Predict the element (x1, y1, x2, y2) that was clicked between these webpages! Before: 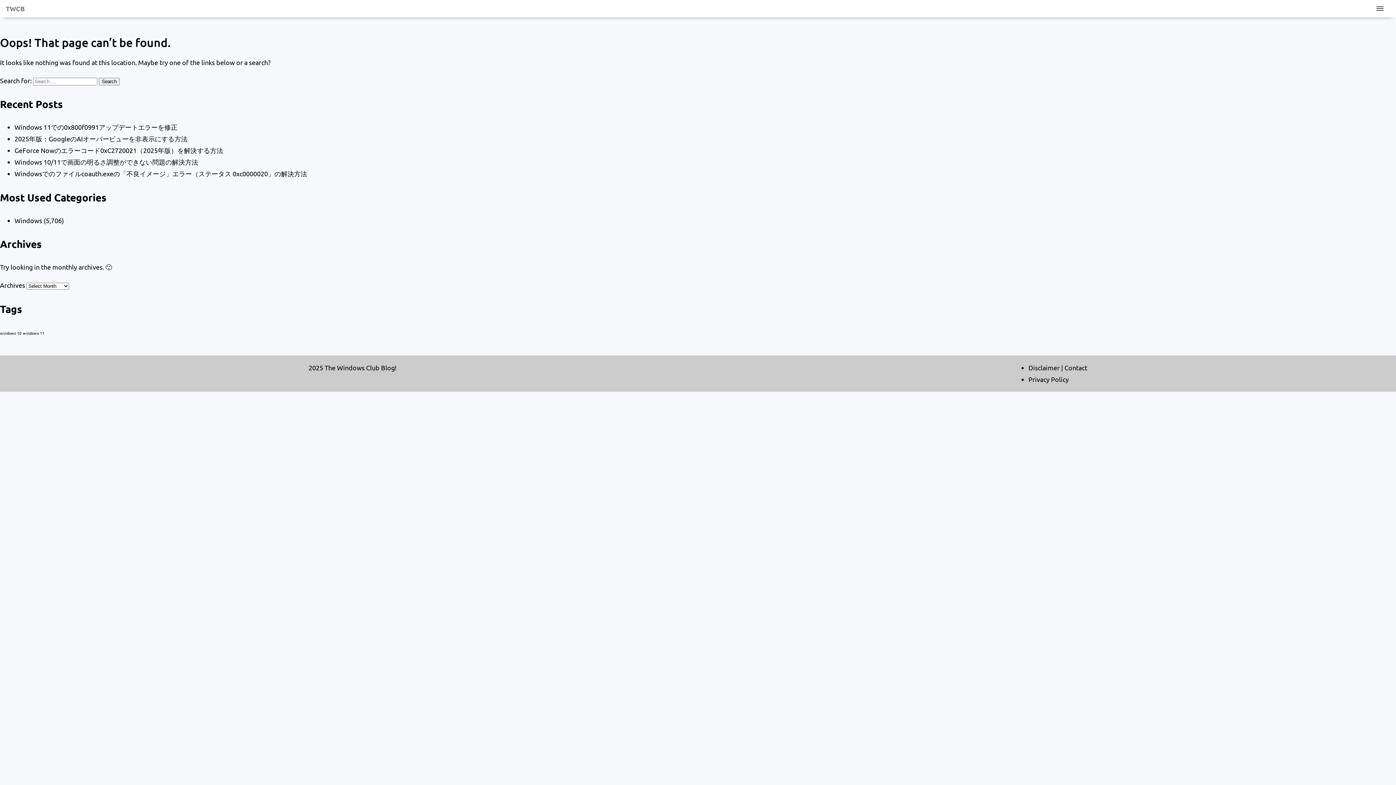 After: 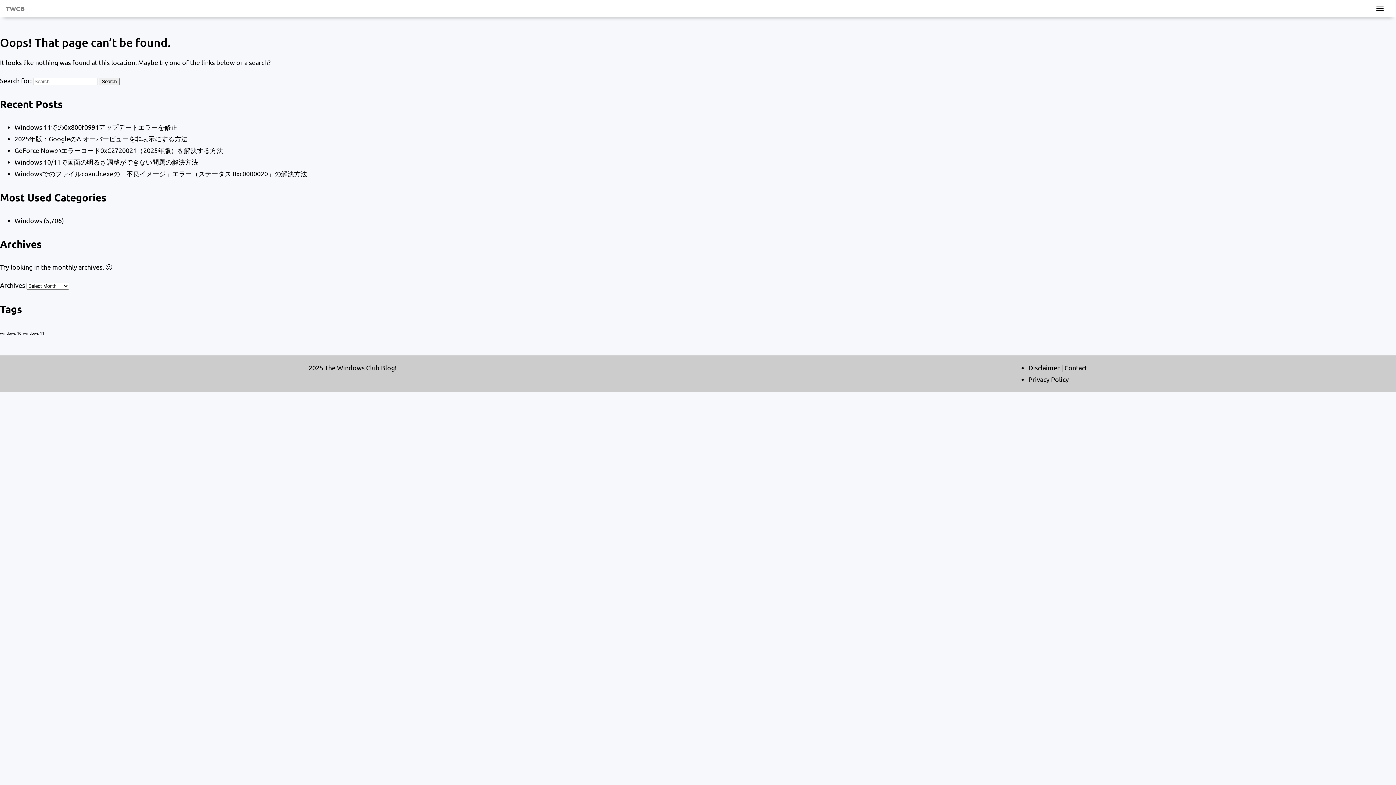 Action: label: Privacy Policy bbox: (1028, 375, 1069, 383)